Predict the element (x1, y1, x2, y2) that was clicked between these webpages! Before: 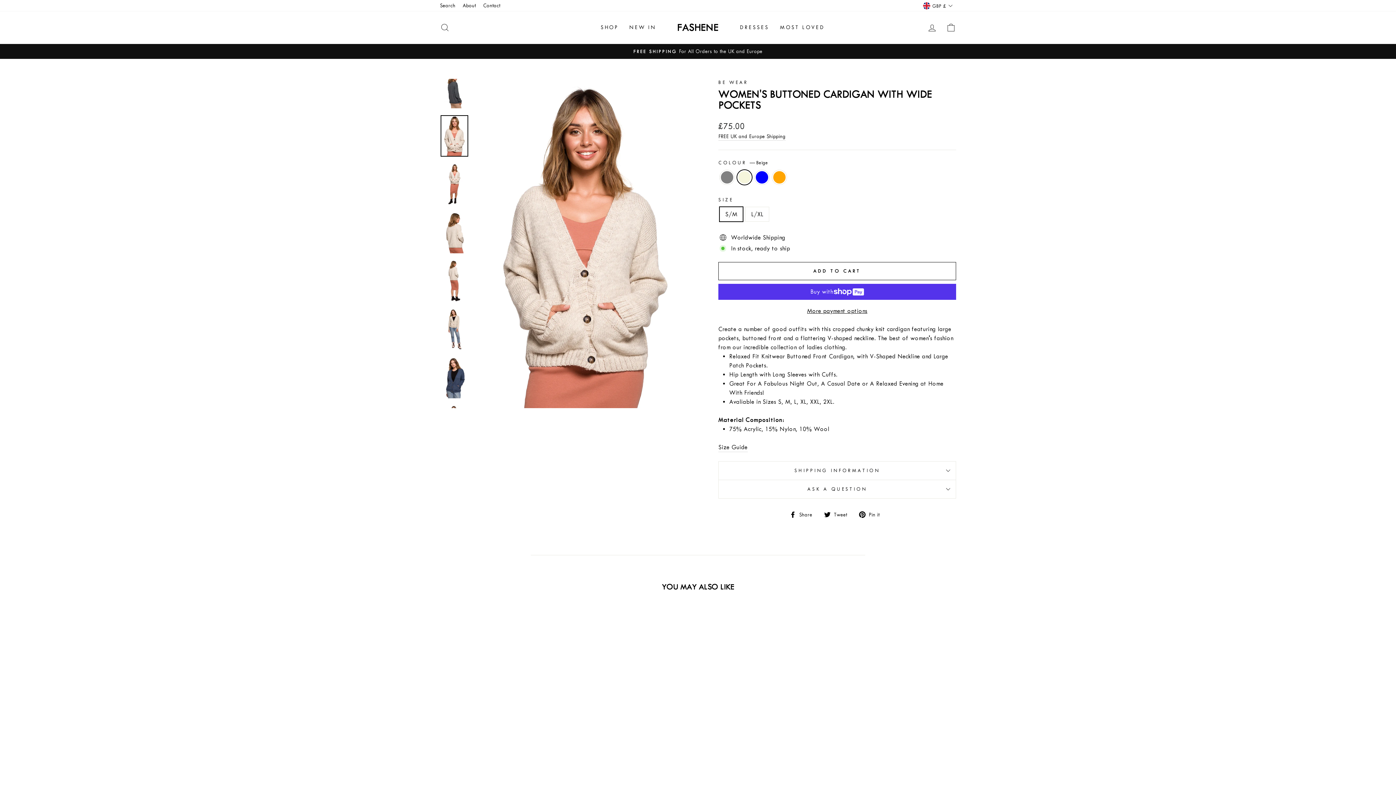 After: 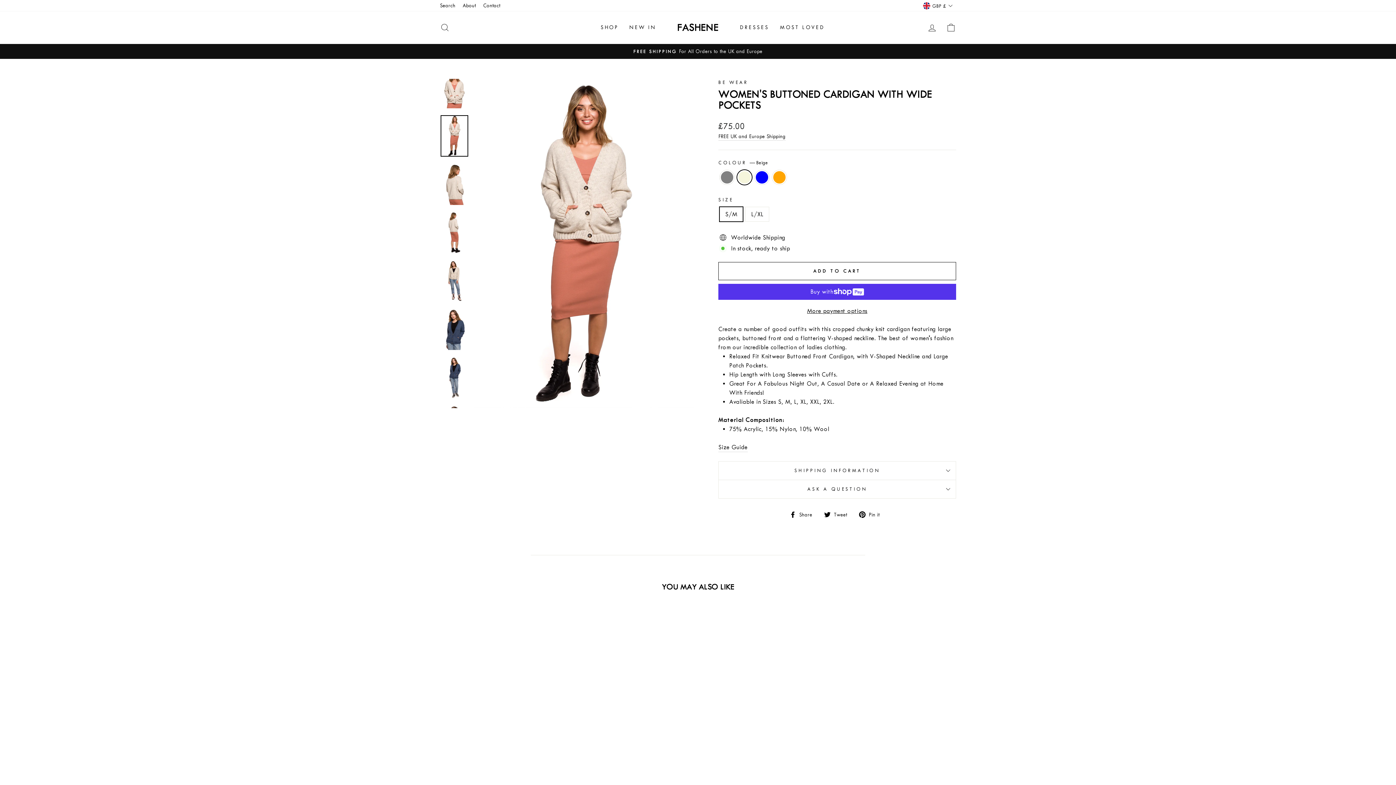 Action: bbox: (440, 163, 468, 205)